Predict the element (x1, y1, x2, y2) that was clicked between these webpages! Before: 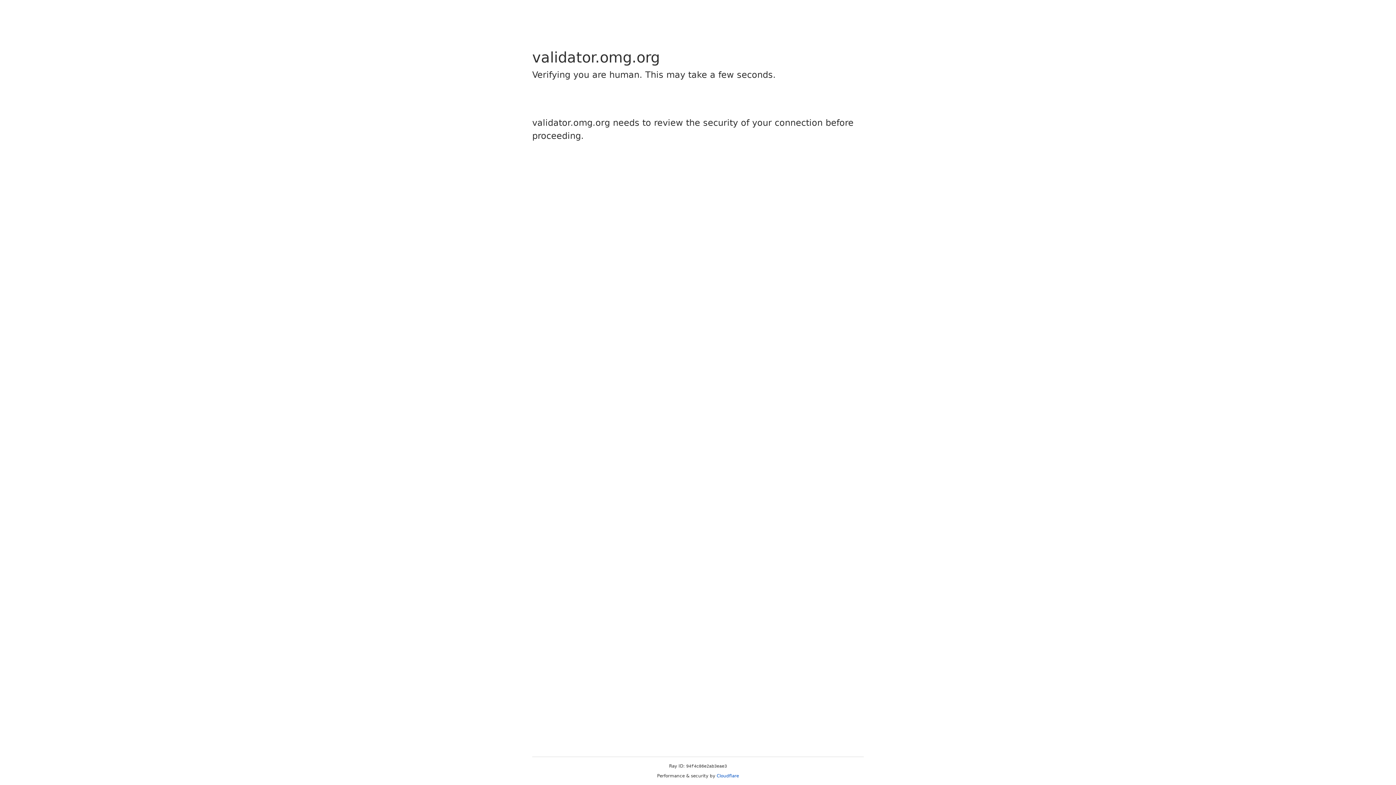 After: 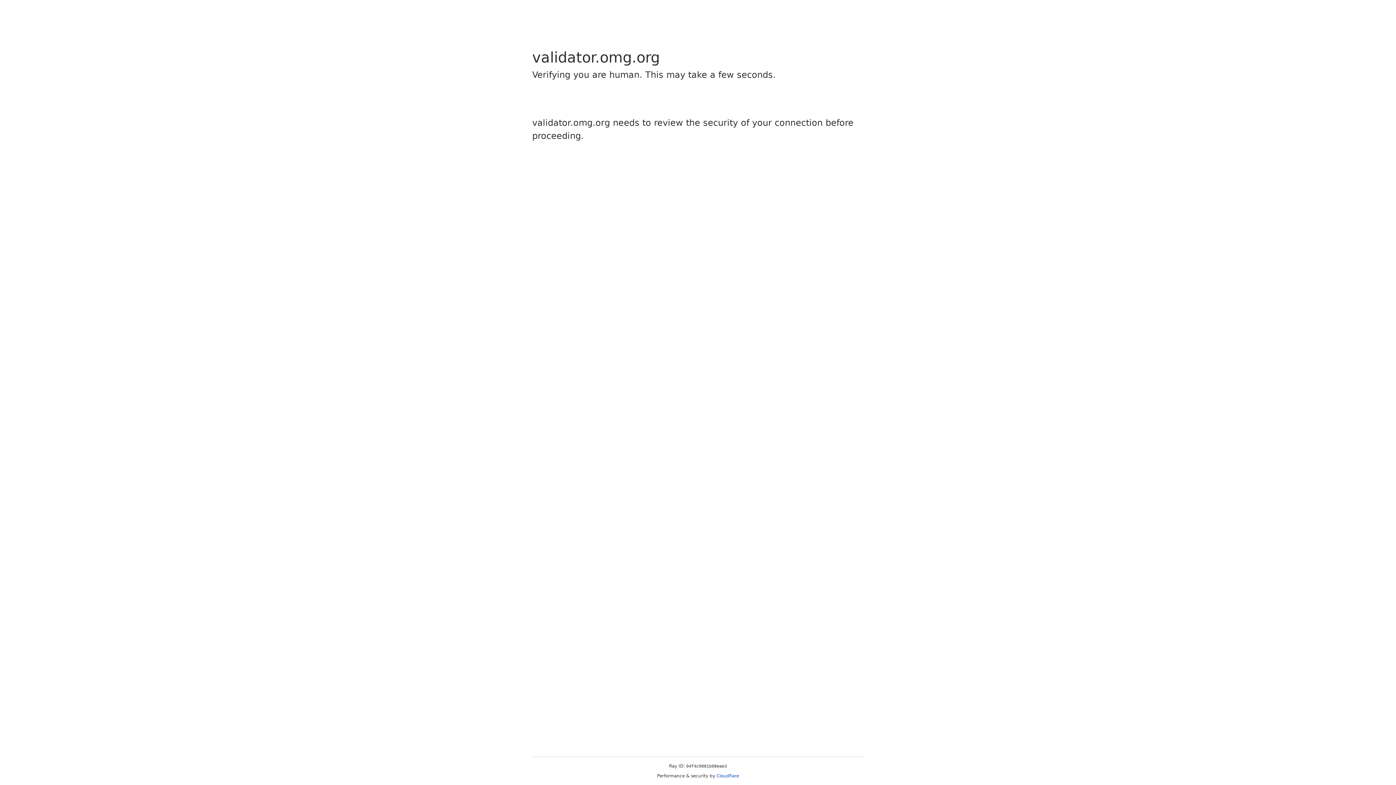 Action: bbox: (716, 773, 739, 778) label: Cloudflare